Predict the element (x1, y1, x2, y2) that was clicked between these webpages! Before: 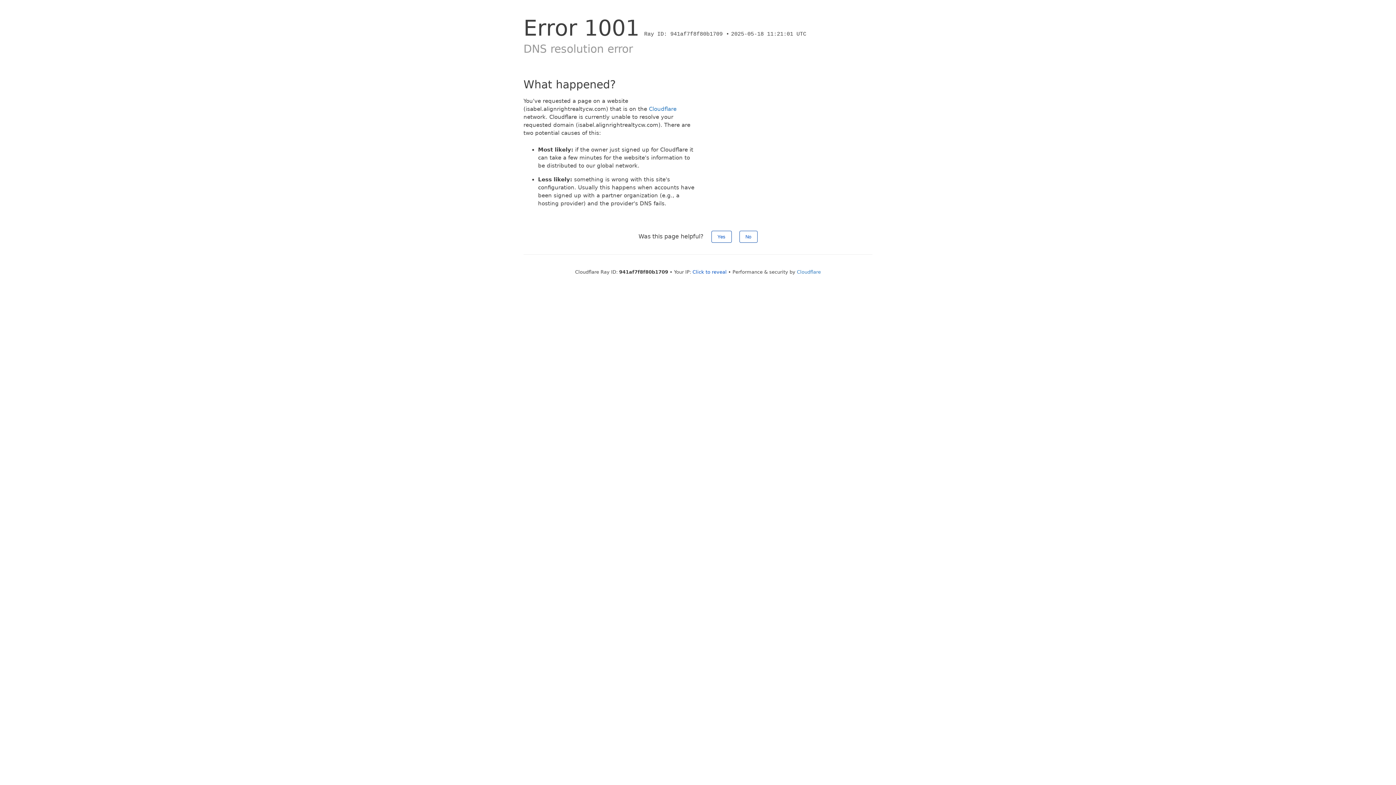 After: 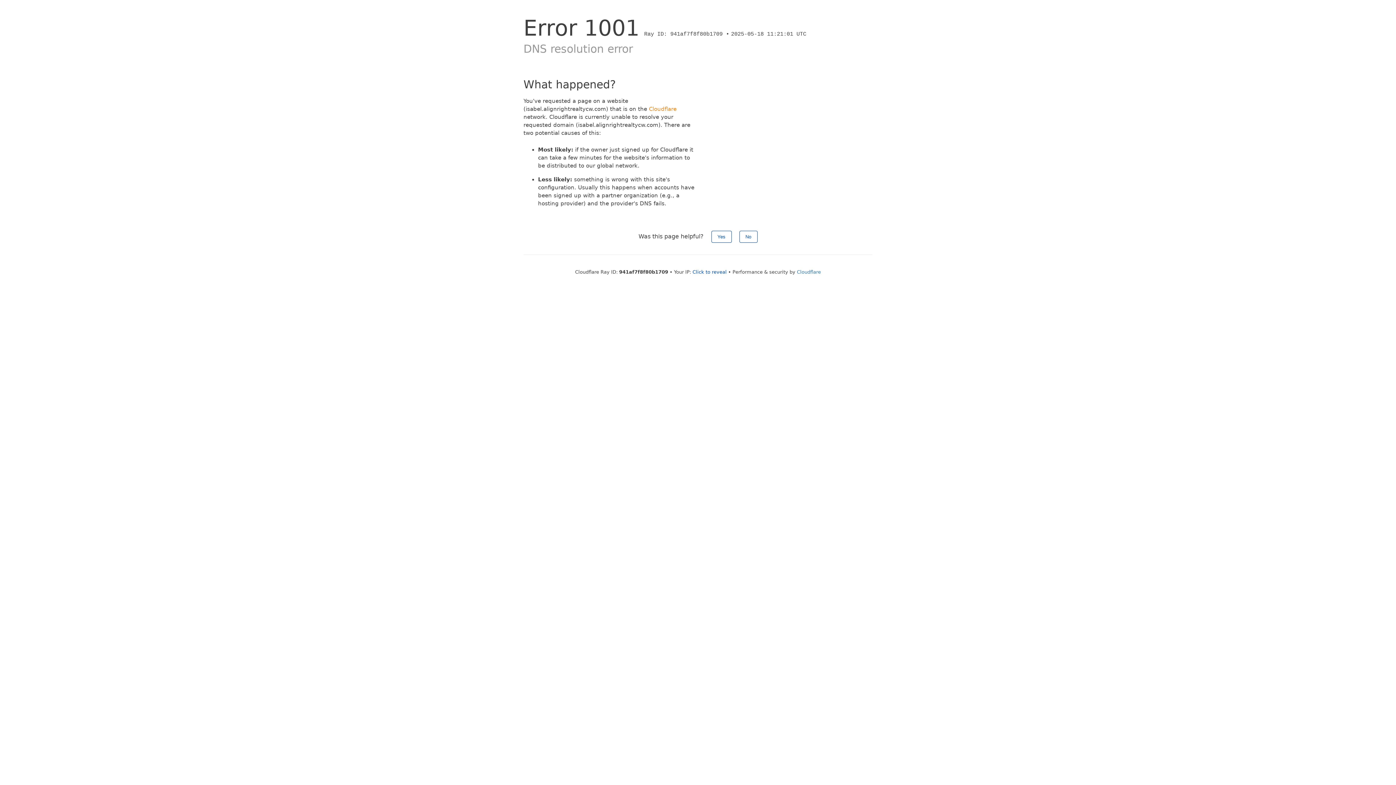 Action: bbox: (649, 105, 676, 112) label: Cloudflare